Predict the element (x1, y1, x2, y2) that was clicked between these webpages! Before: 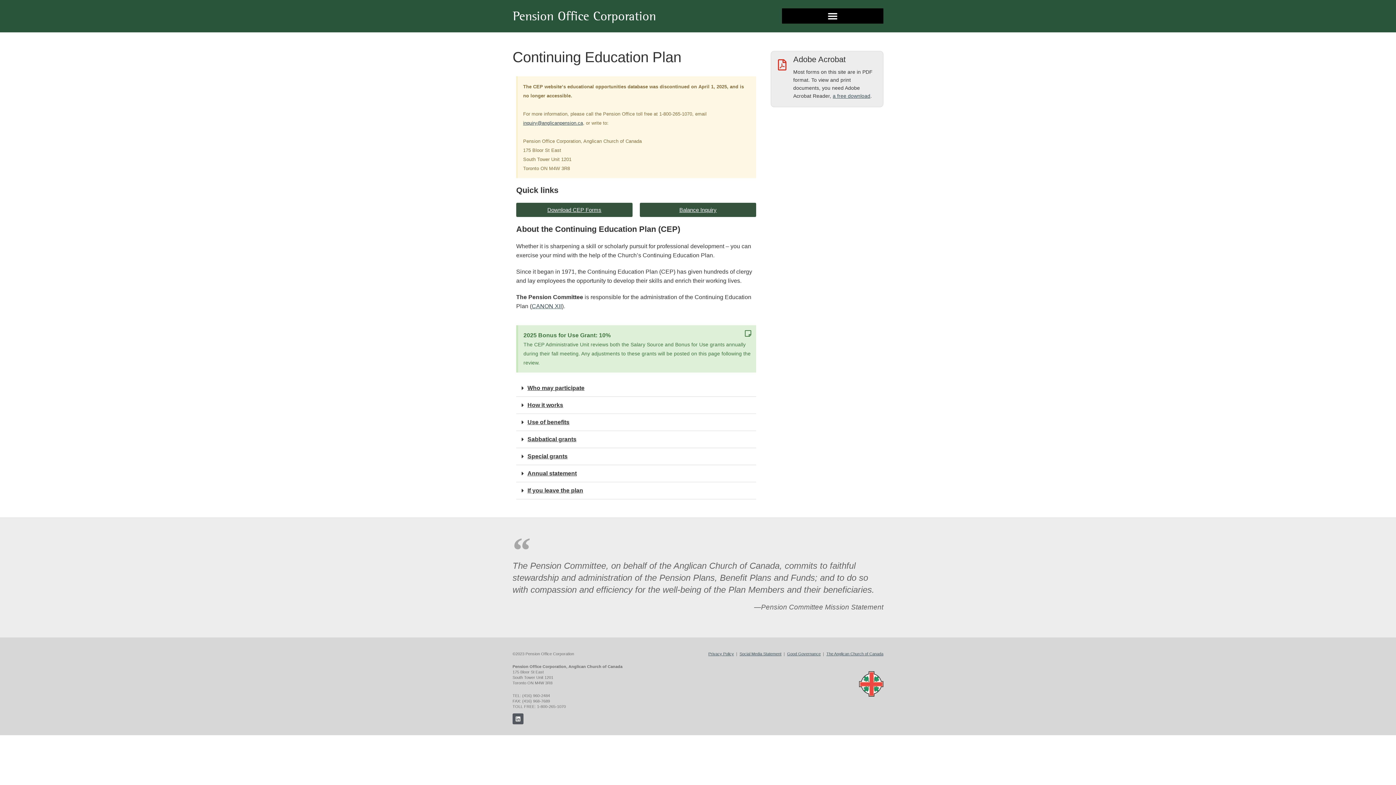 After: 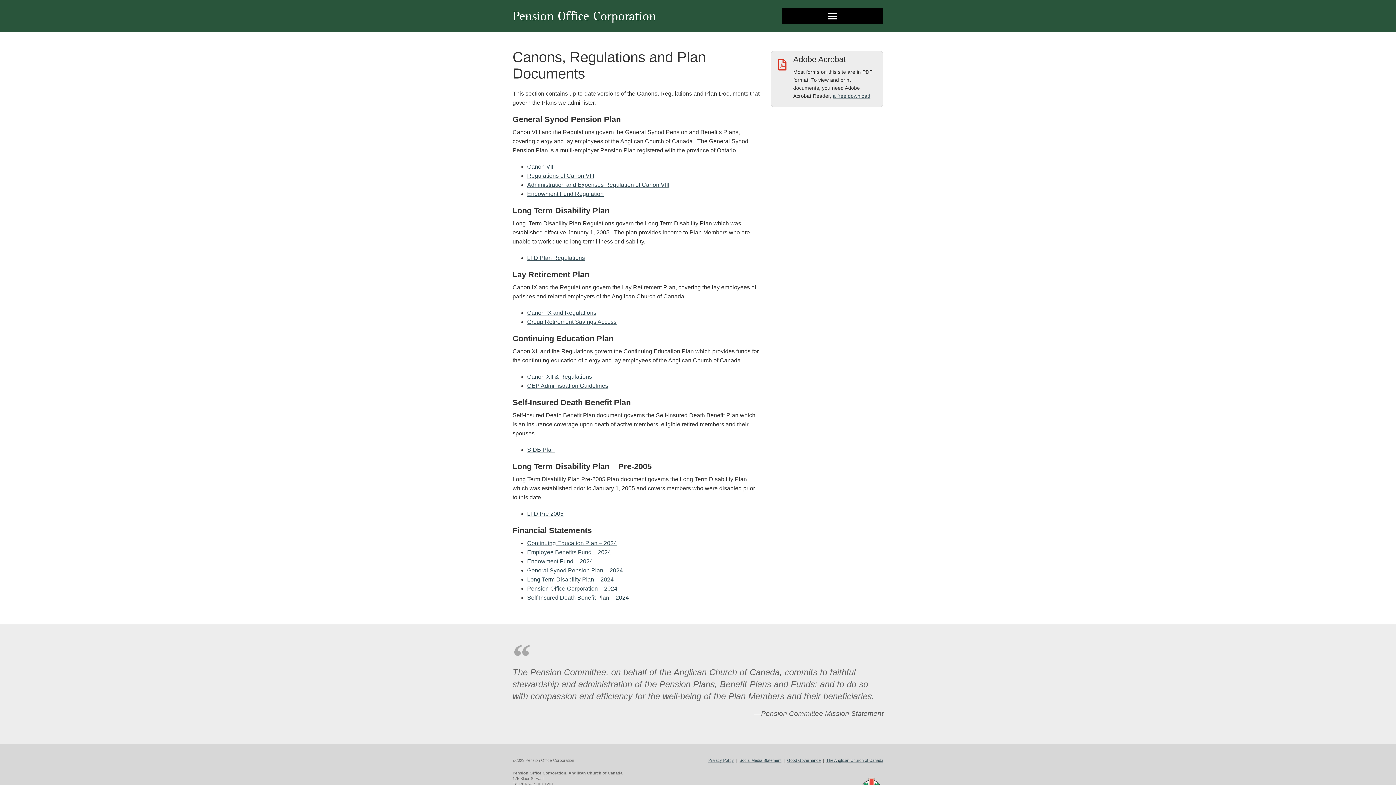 Action: label: CANON XII bbox: (531, 303, 562, 309)